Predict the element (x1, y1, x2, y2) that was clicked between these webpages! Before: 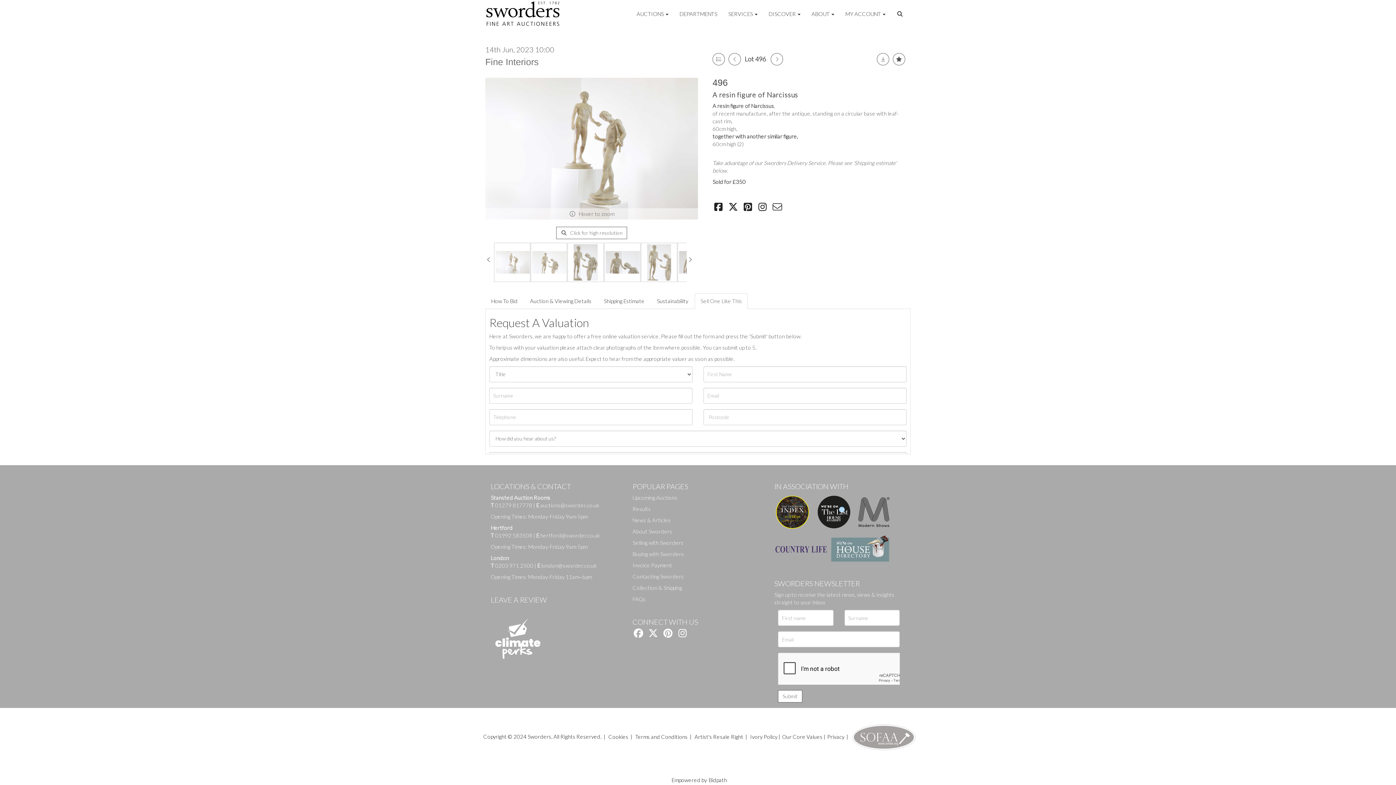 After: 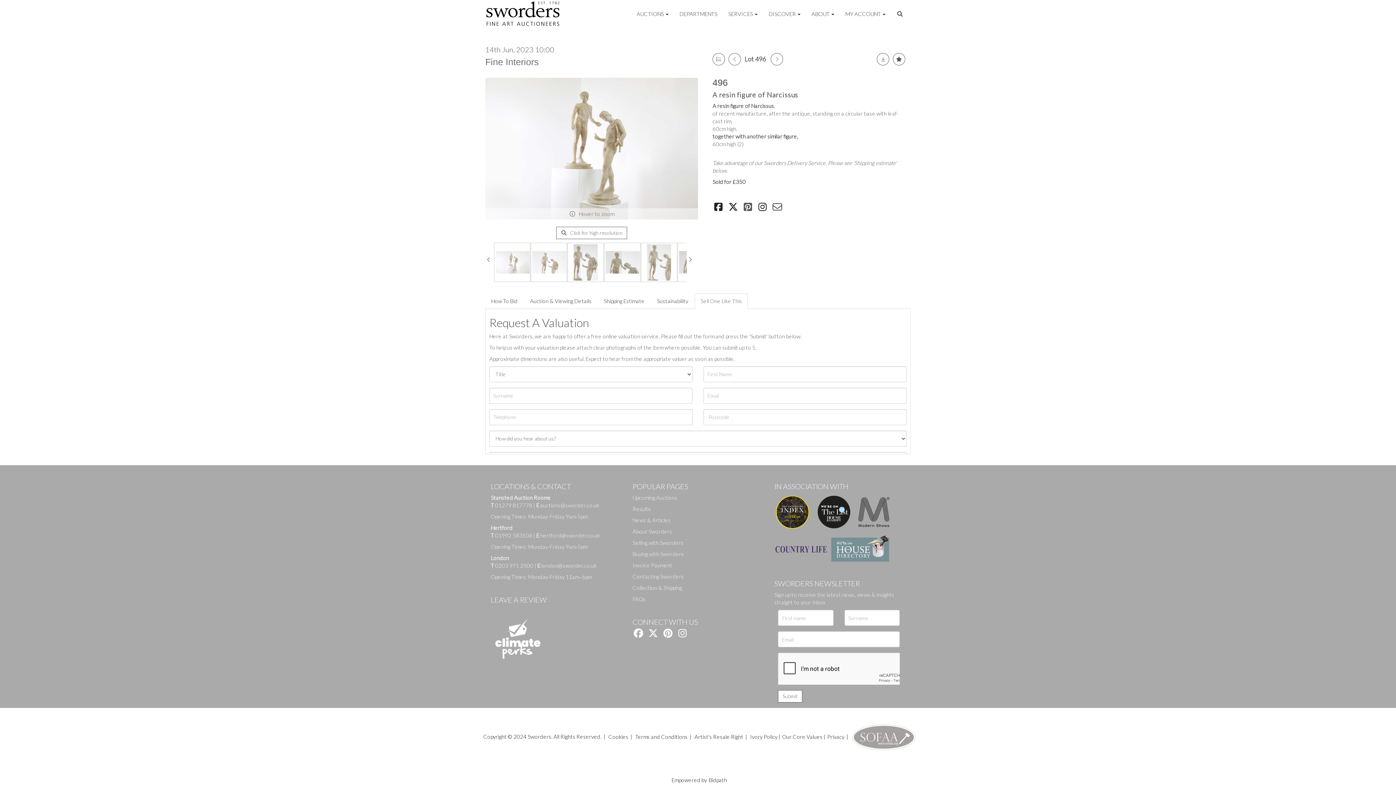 Action: bbox: (742, 205, 755, 211)